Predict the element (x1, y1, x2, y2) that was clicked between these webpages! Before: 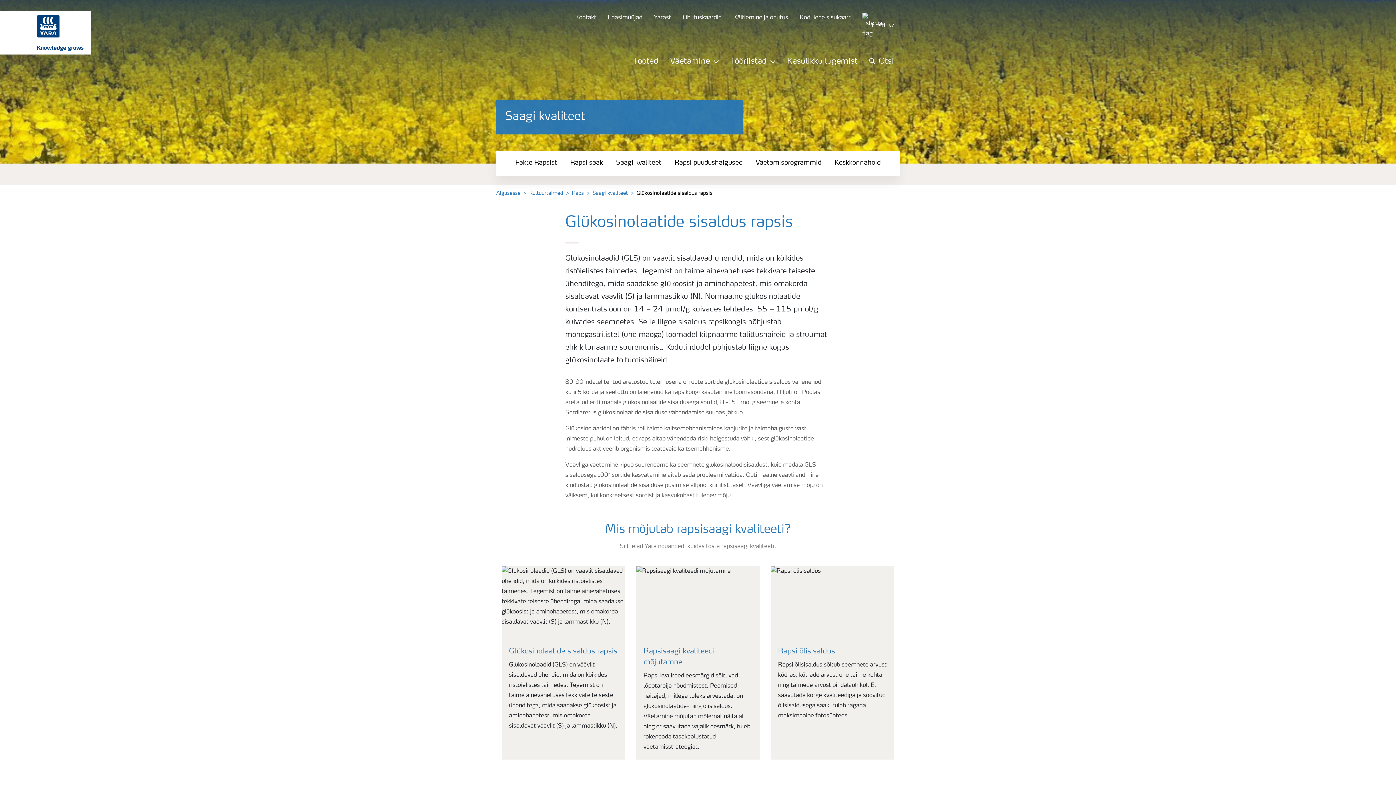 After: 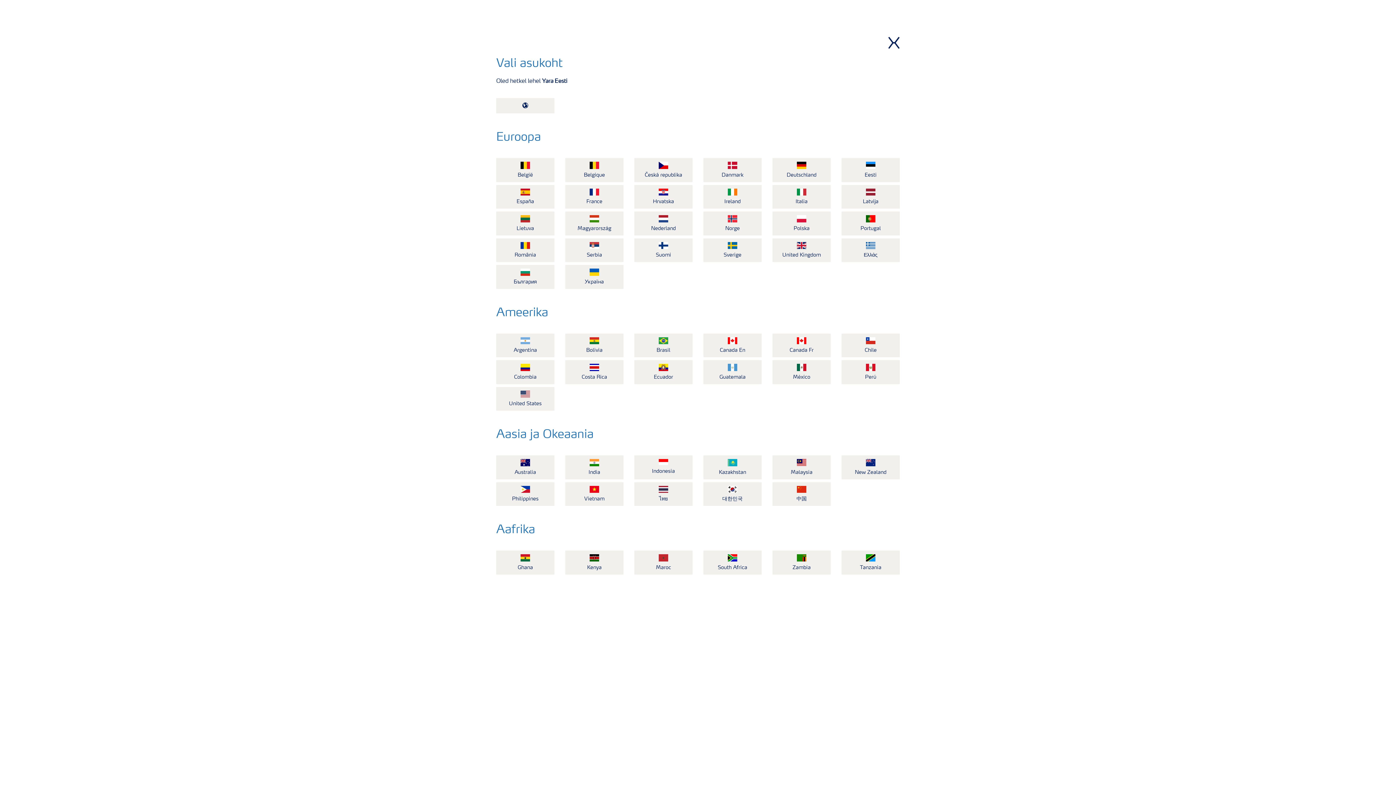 Action: label: Eesti bbox: (862, 12, 894, 40)